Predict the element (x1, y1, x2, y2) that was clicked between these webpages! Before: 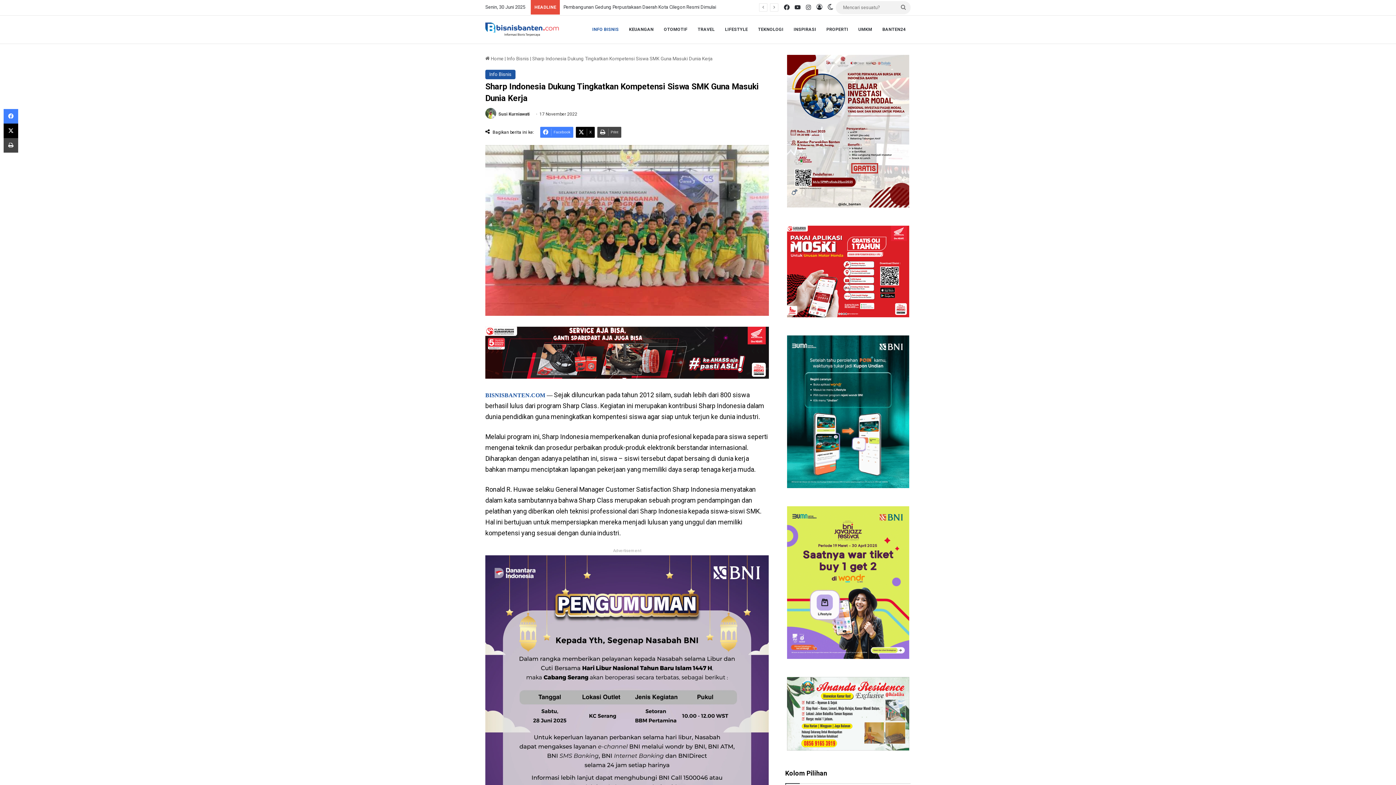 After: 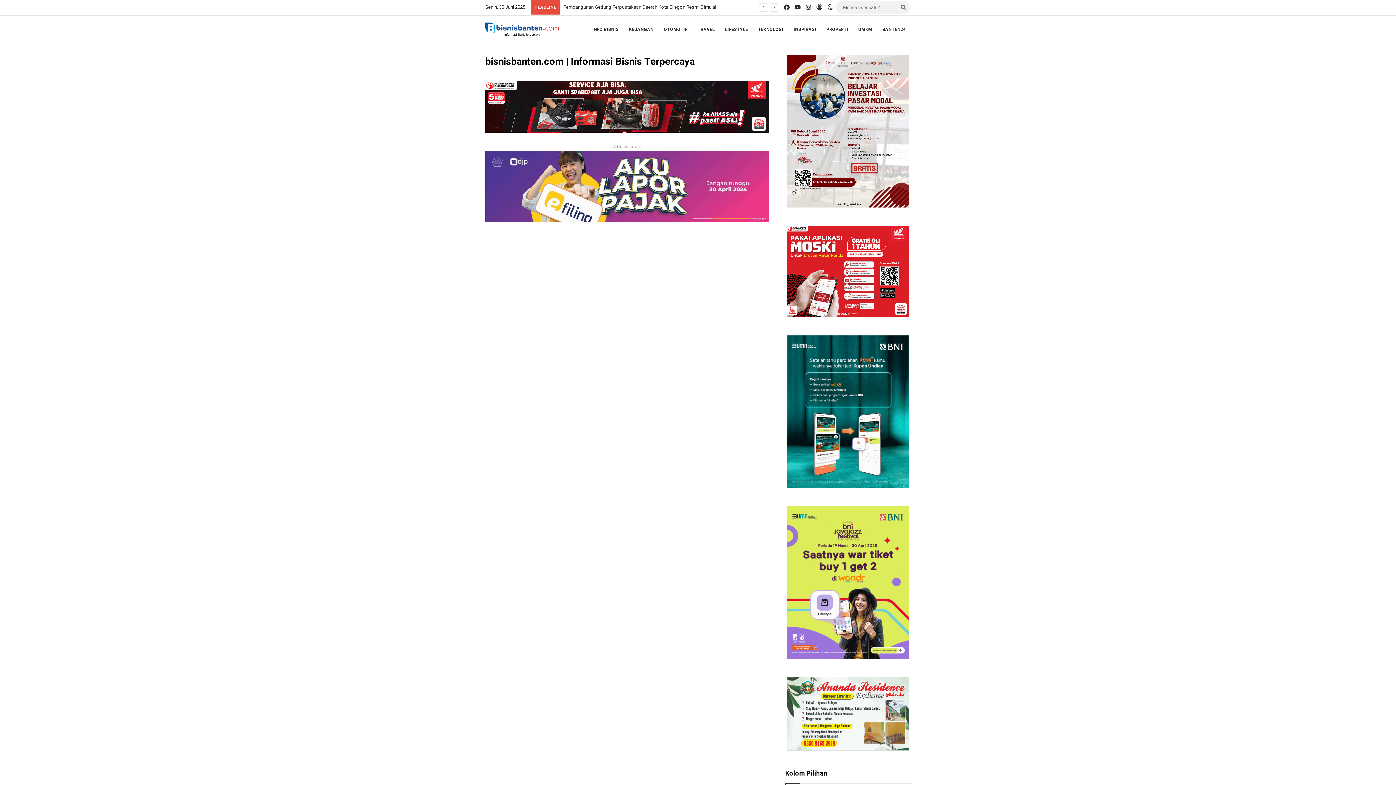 Action: bbox: (485, 22, 558, 36)